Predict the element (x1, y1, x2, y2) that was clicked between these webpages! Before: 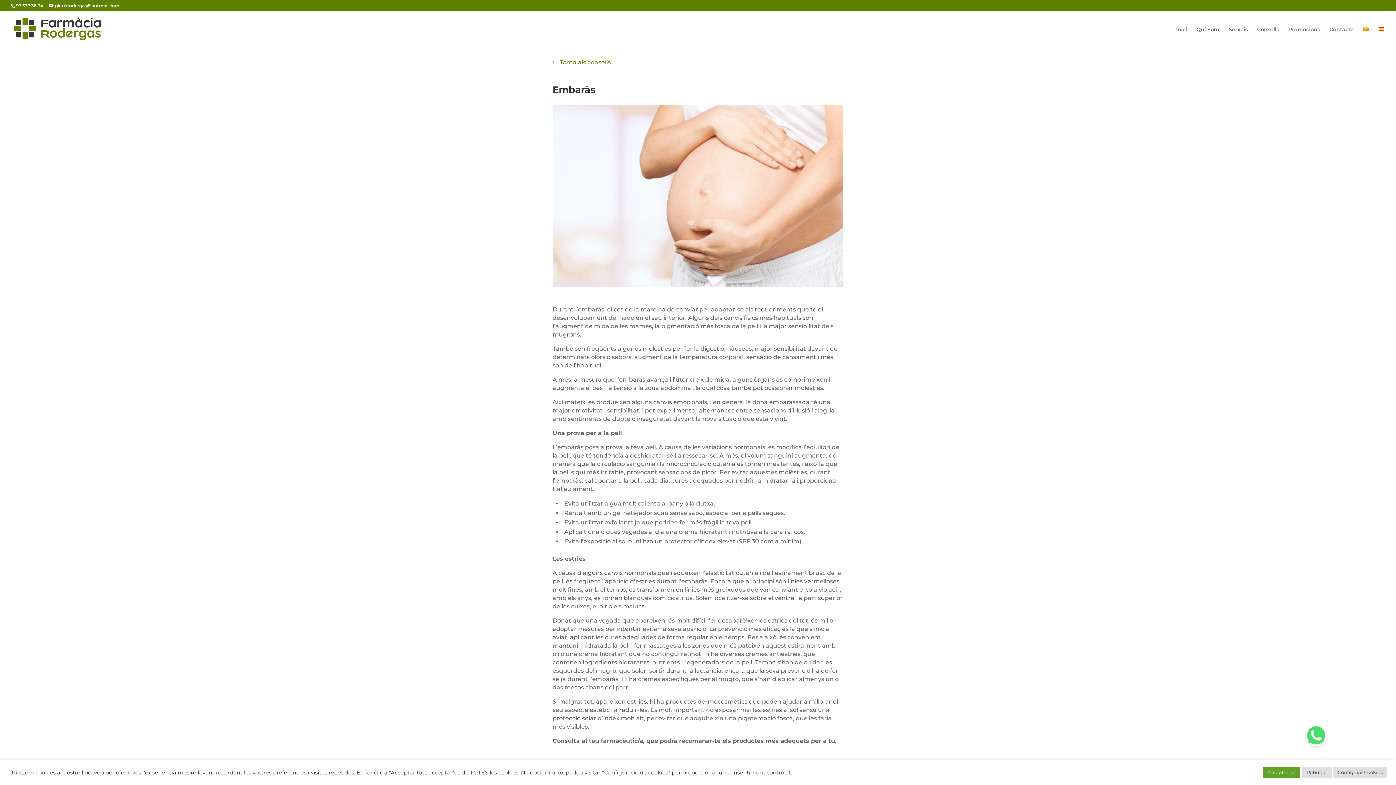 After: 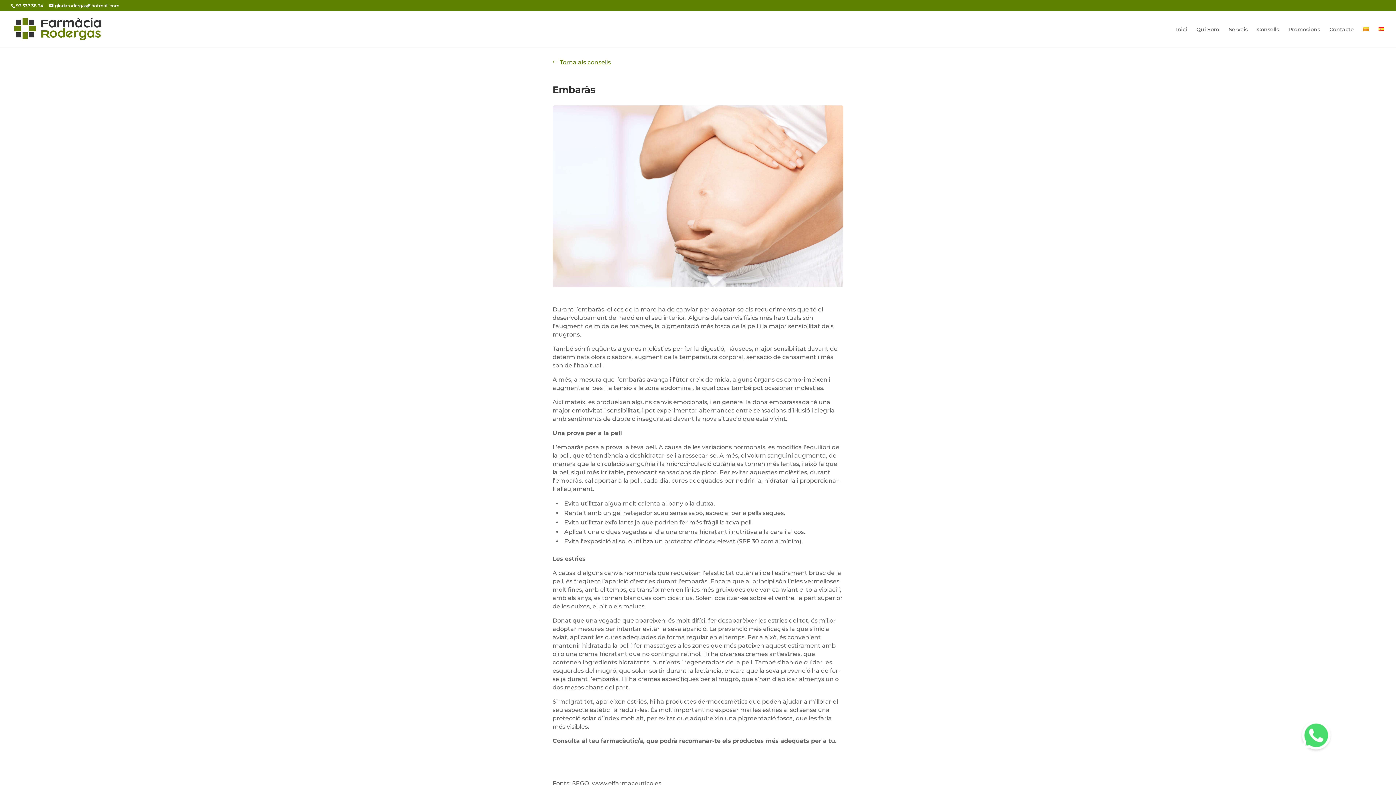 Action: label: Acceptar tot bbox: (1263, 767, 1300, 778)